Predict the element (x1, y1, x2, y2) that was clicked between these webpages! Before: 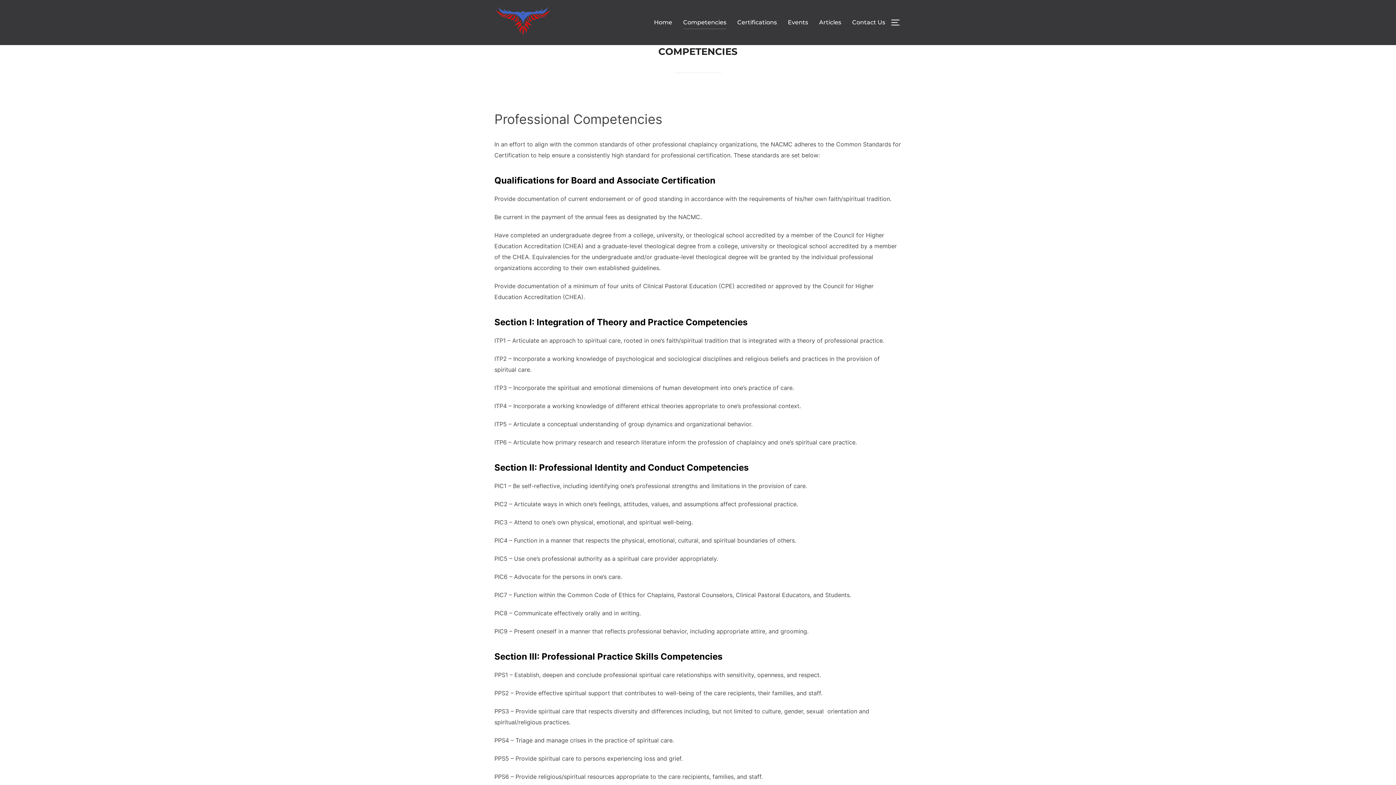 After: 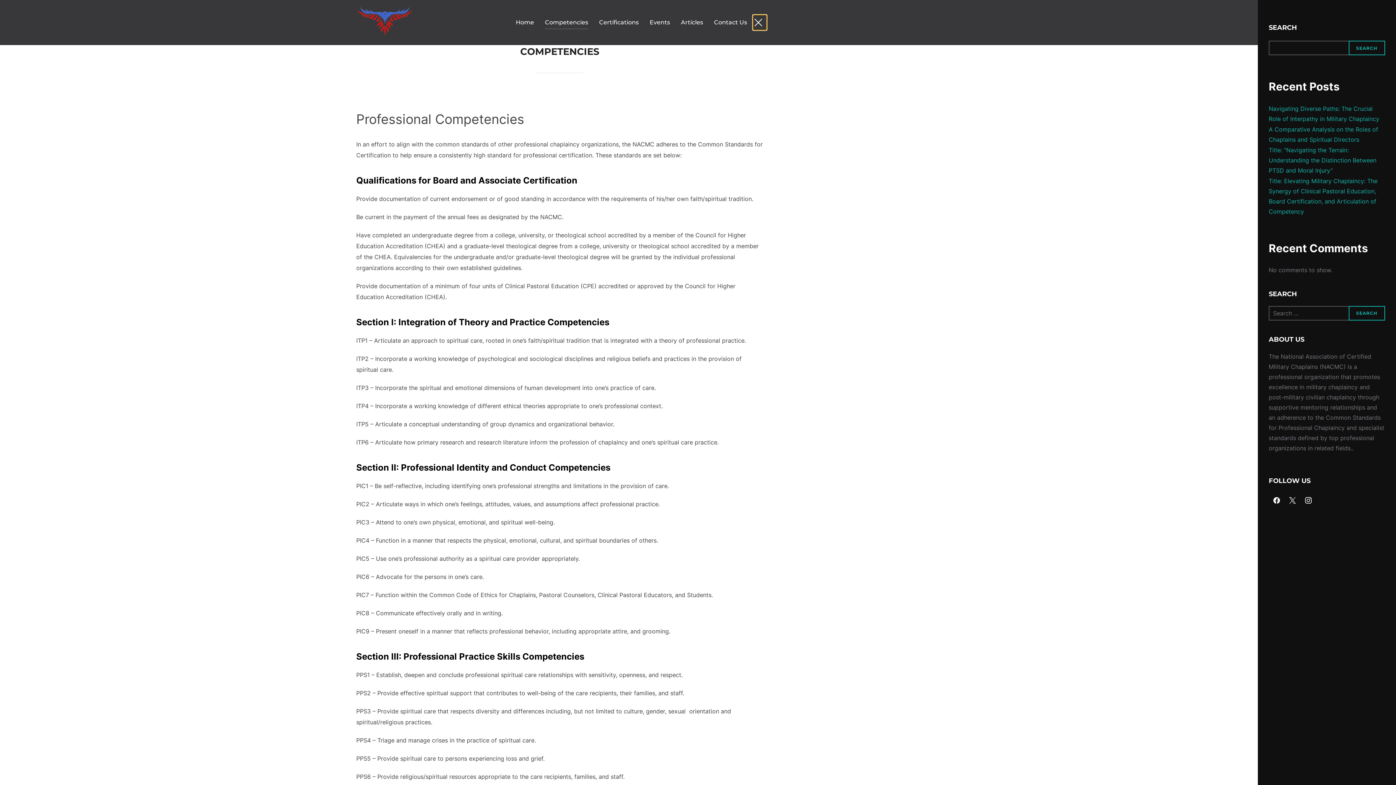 Action: bbox: (890, 14, 905, 30) label: TOGGLE SIDEBAR & NAVIGATION